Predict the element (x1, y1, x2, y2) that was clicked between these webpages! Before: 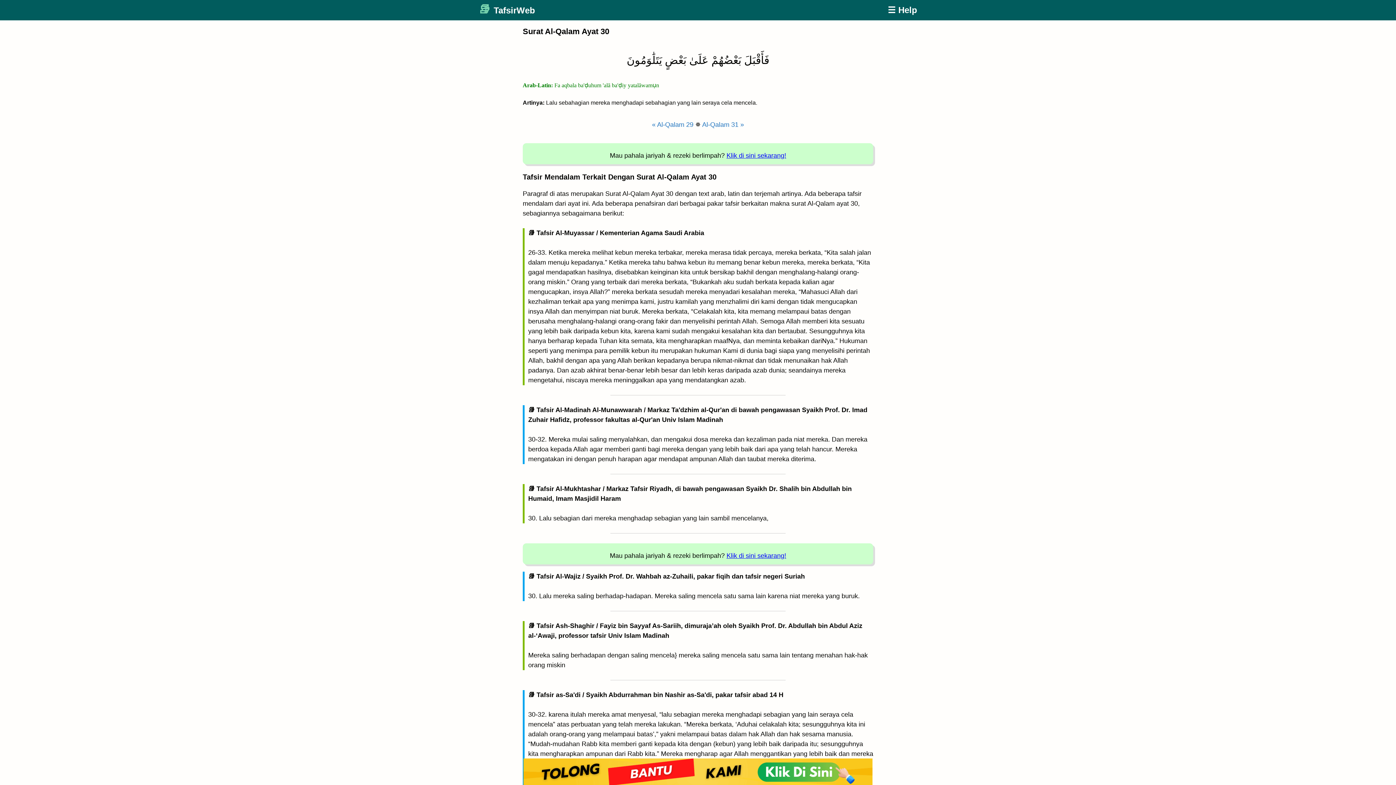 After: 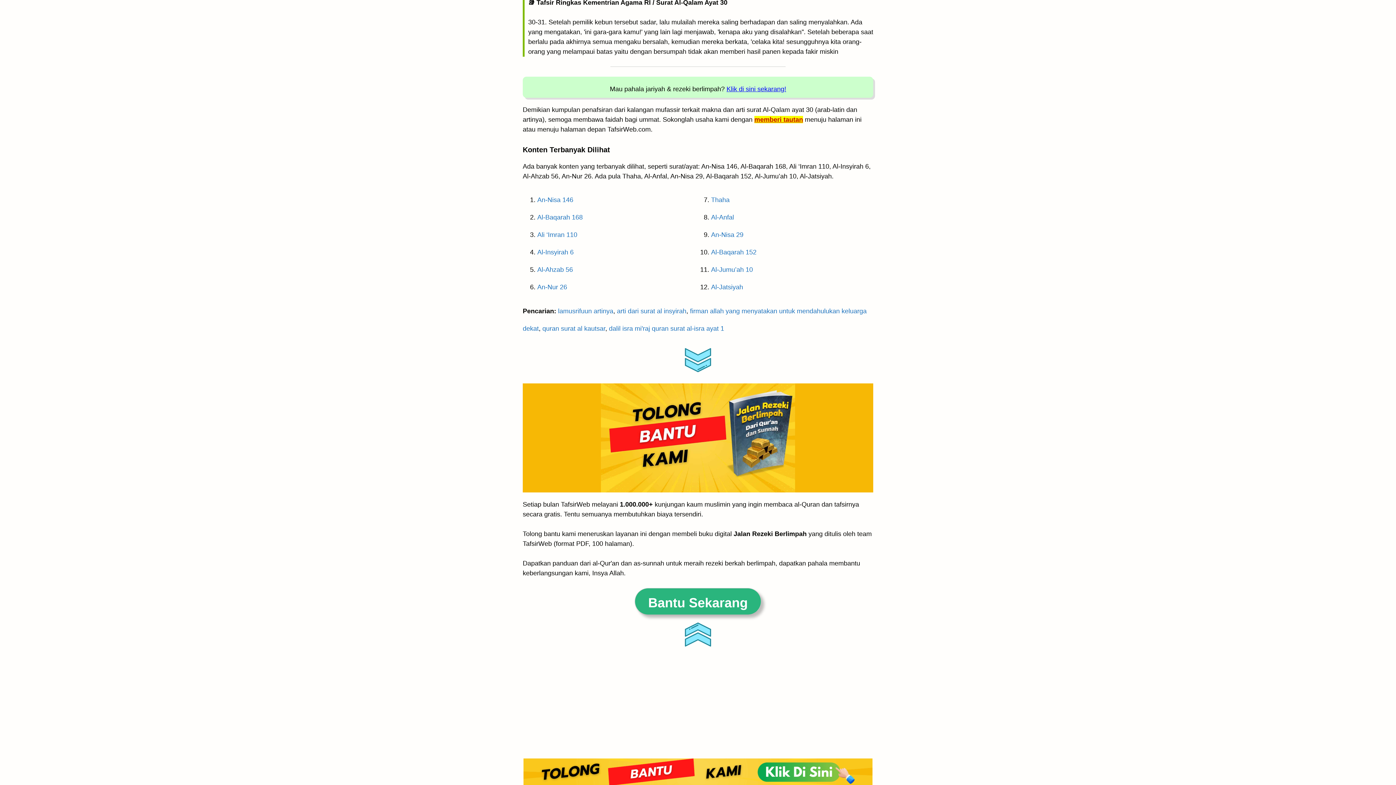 Action: label: Klik di sini sekarang! bbox: (726, 552, 786, 559)